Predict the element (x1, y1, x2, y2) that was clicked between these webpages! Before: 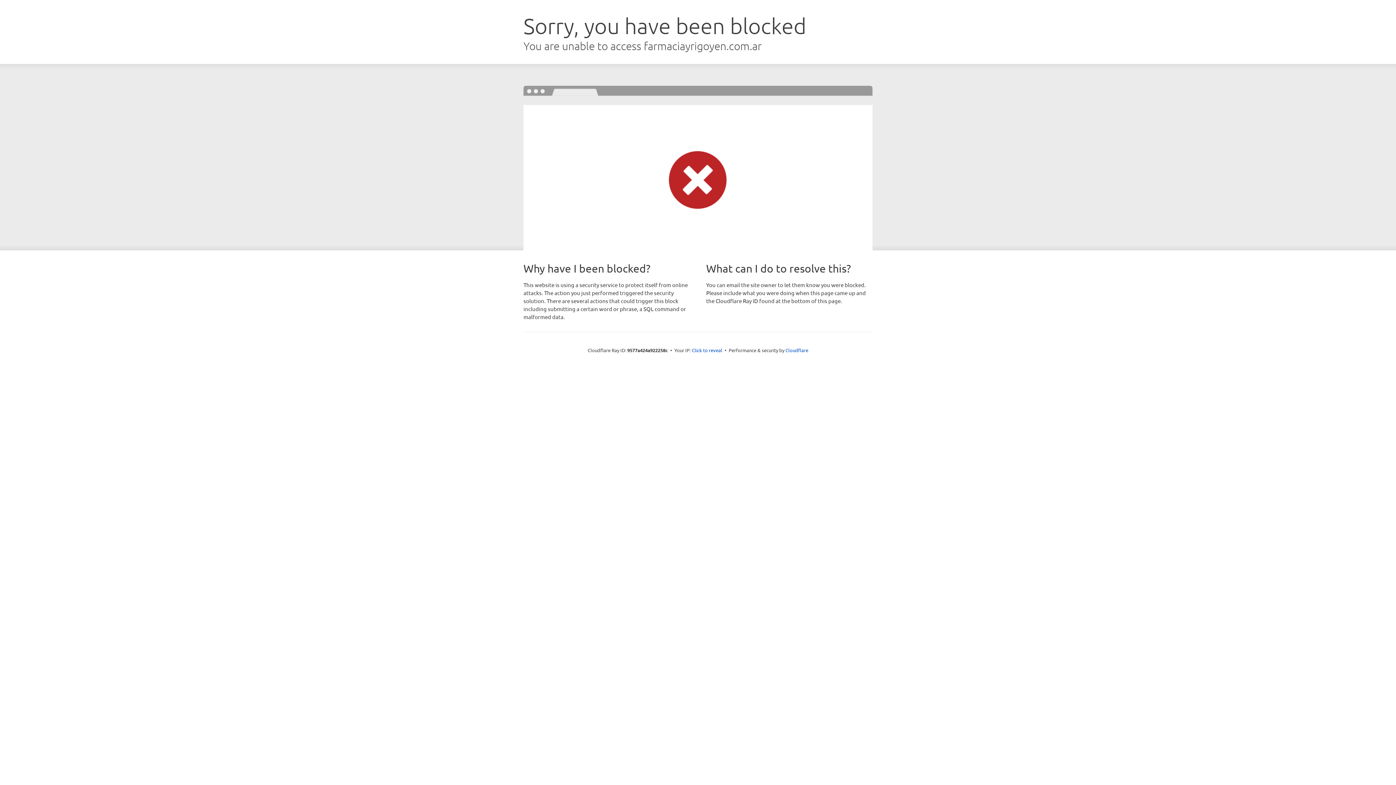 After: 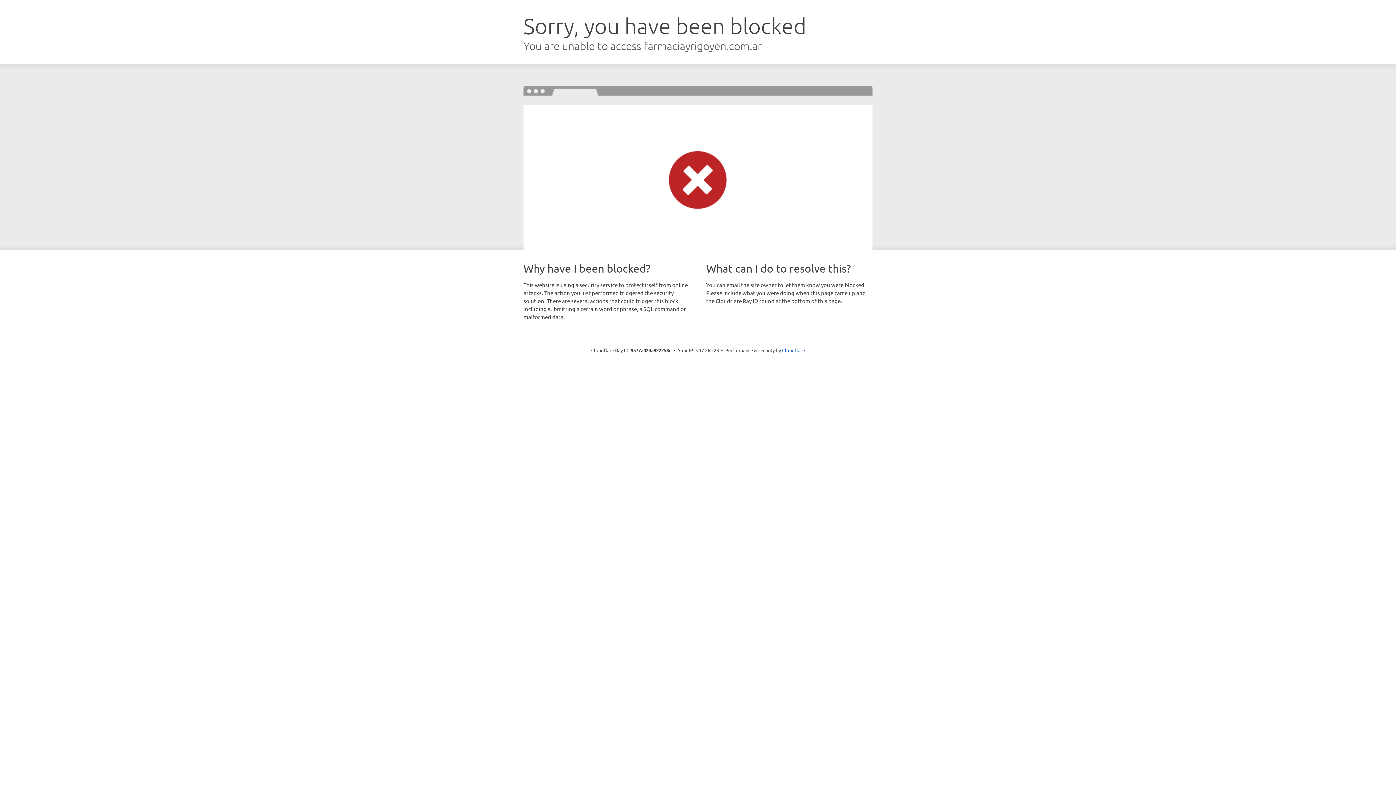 Action: bbox: (692, 346, 722, 353) label: Click to reveal